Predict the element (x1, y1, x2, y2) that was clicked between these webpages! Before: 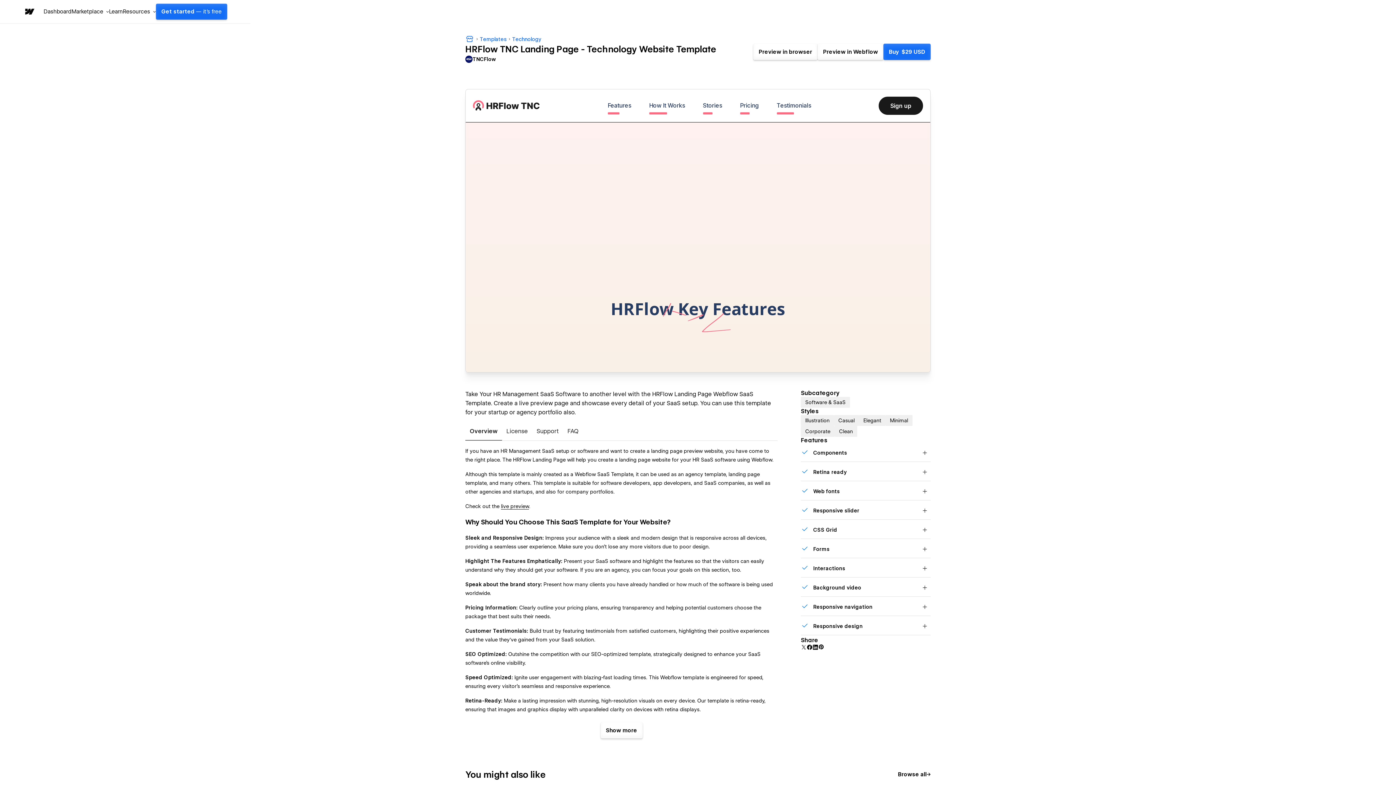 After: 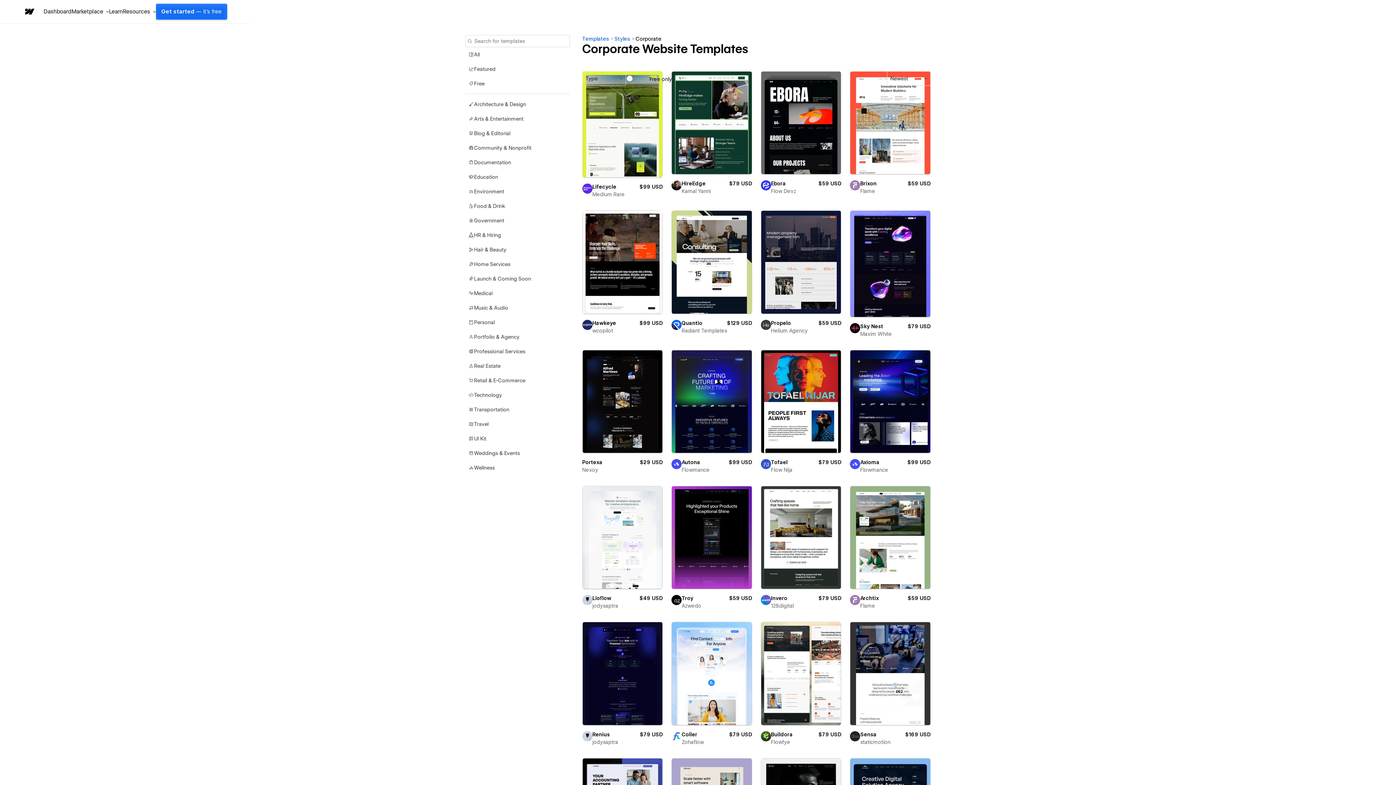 Action: bbox: (801, 426, 834, 437) label: Corporate